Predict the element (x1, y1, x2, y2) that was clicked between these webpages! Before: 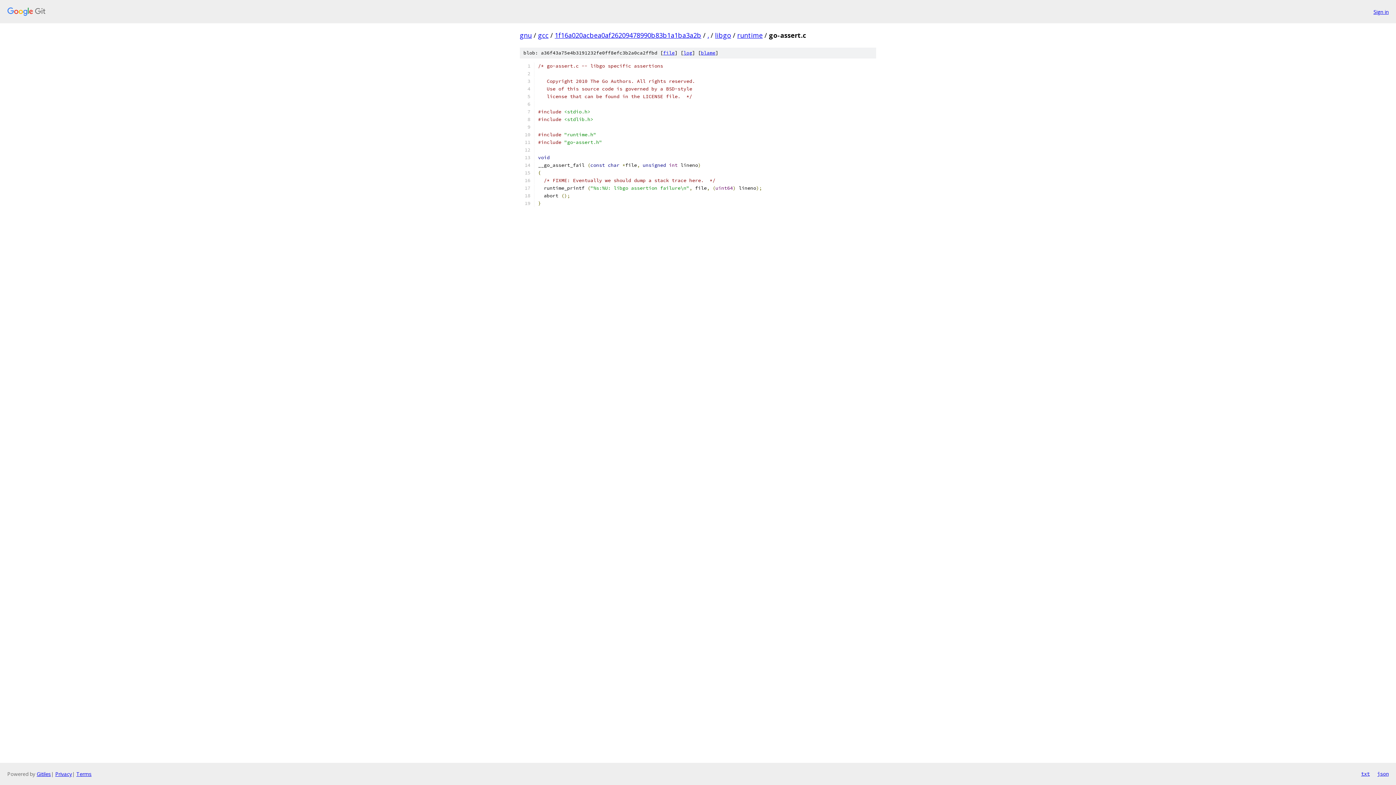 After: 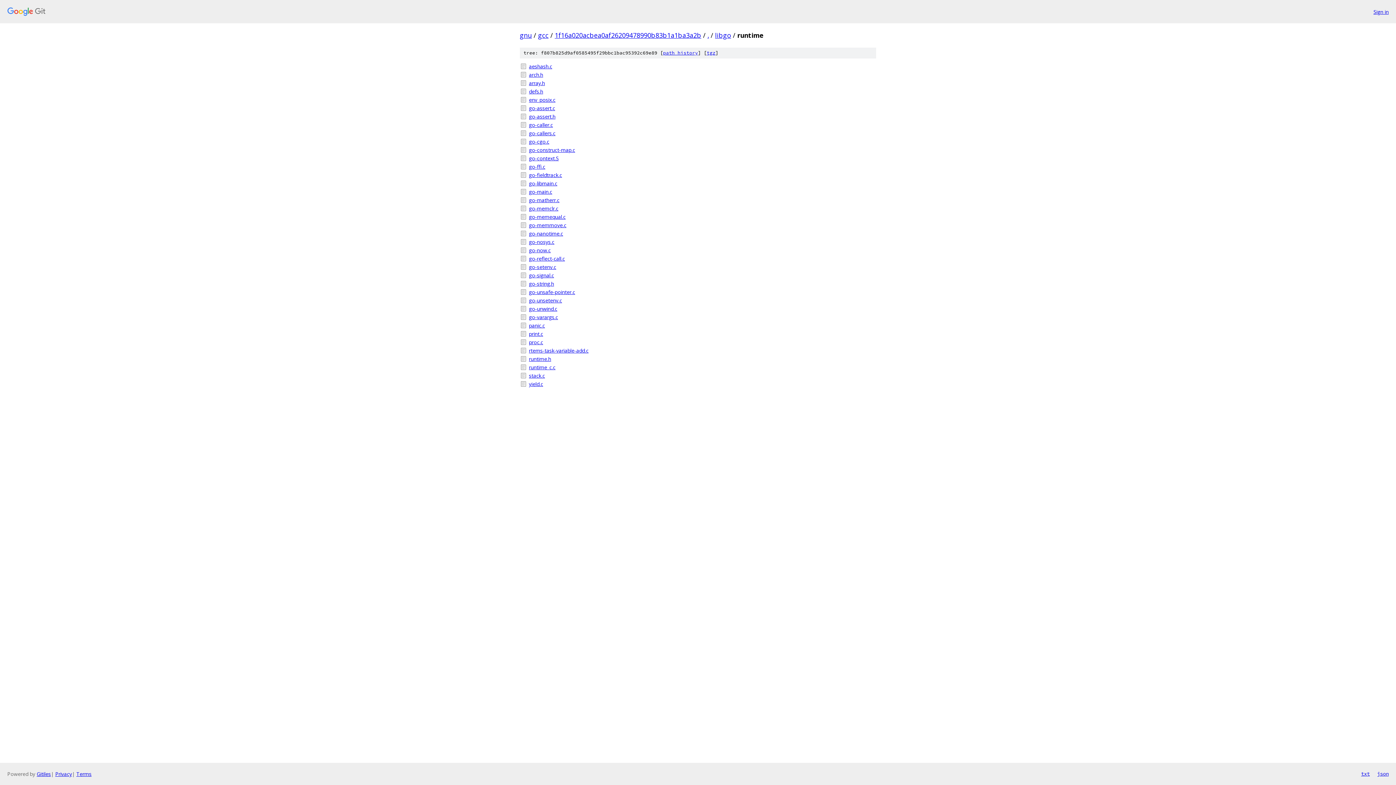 Action: bbox: (737, 30, 762, 39) label: runtime